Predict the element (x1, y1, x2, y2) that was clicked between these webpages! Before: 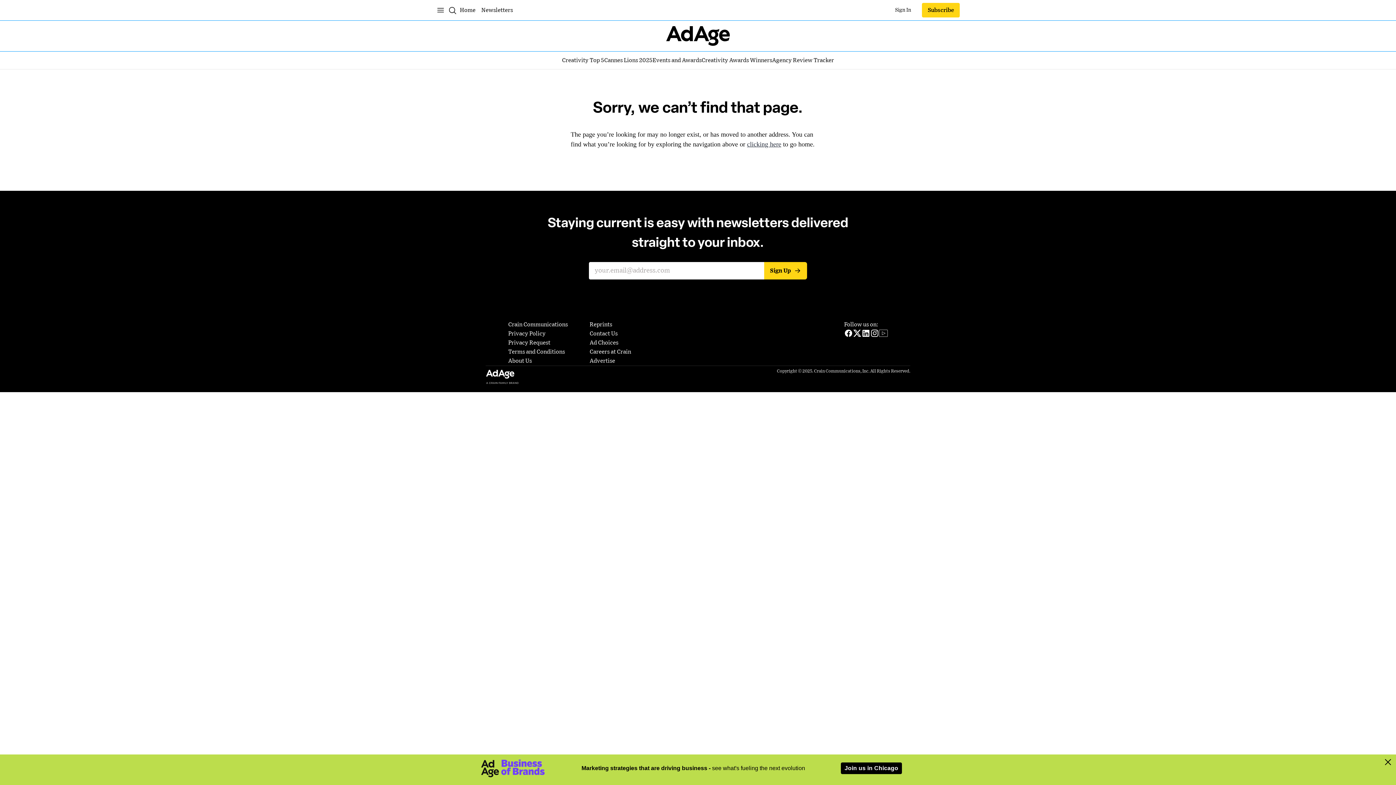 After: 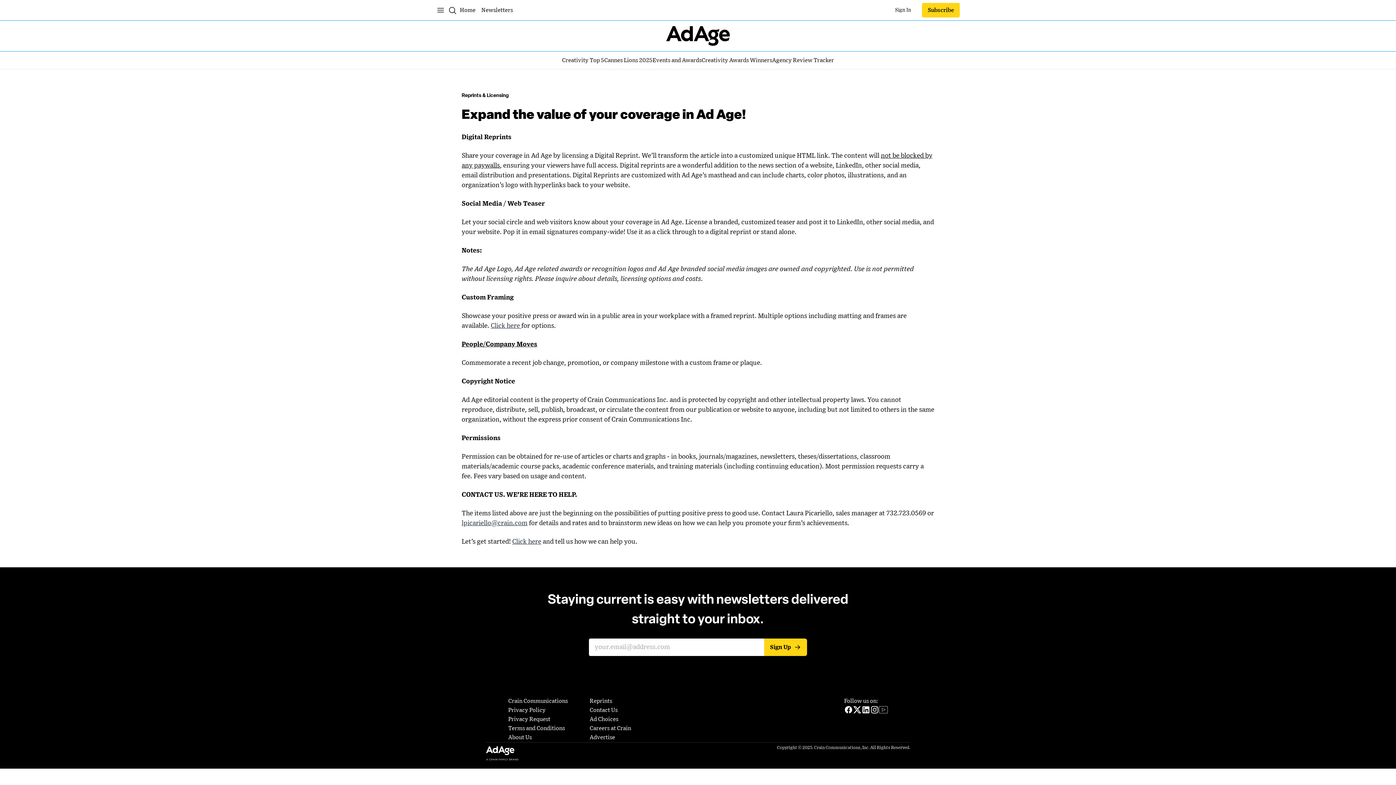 Action: bbox: (589, 320, 612, 329) label: Reprints